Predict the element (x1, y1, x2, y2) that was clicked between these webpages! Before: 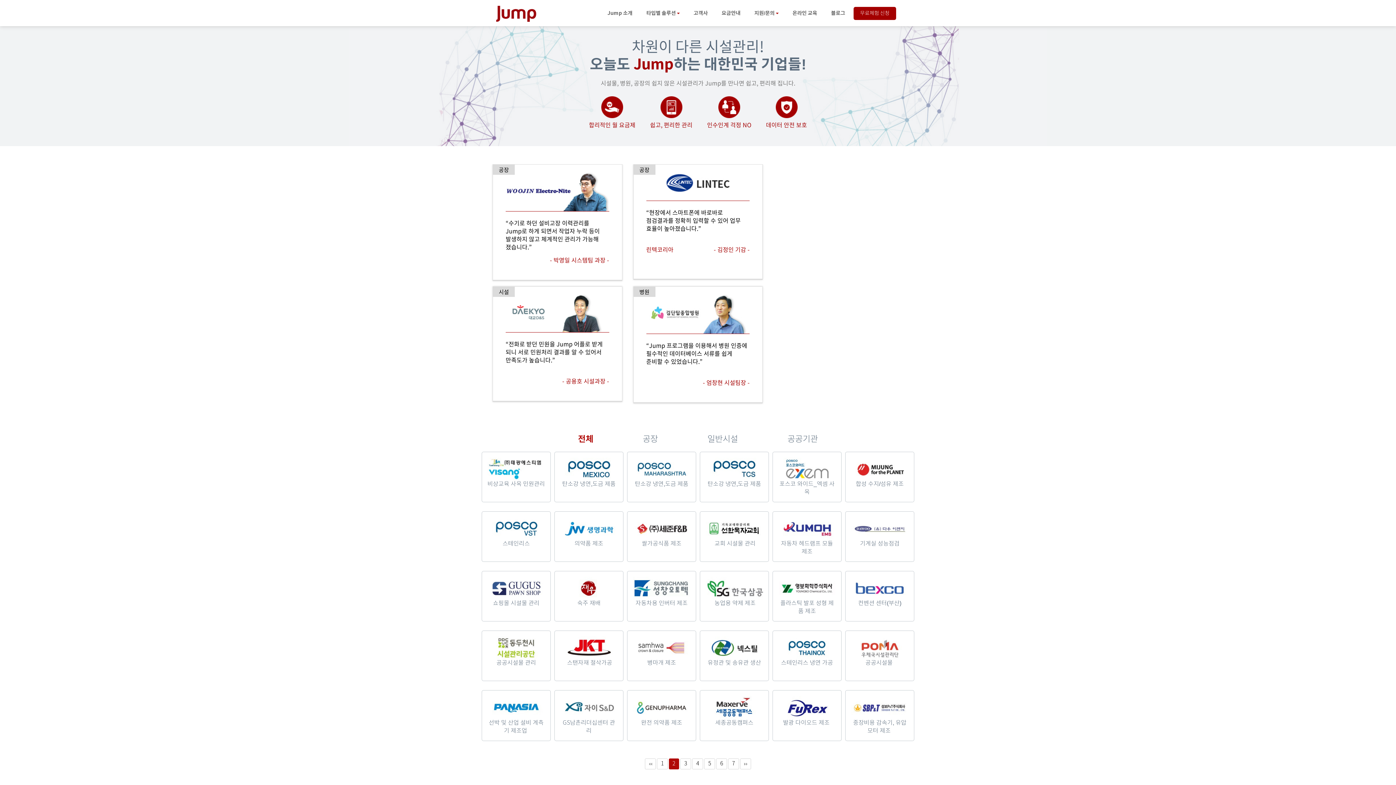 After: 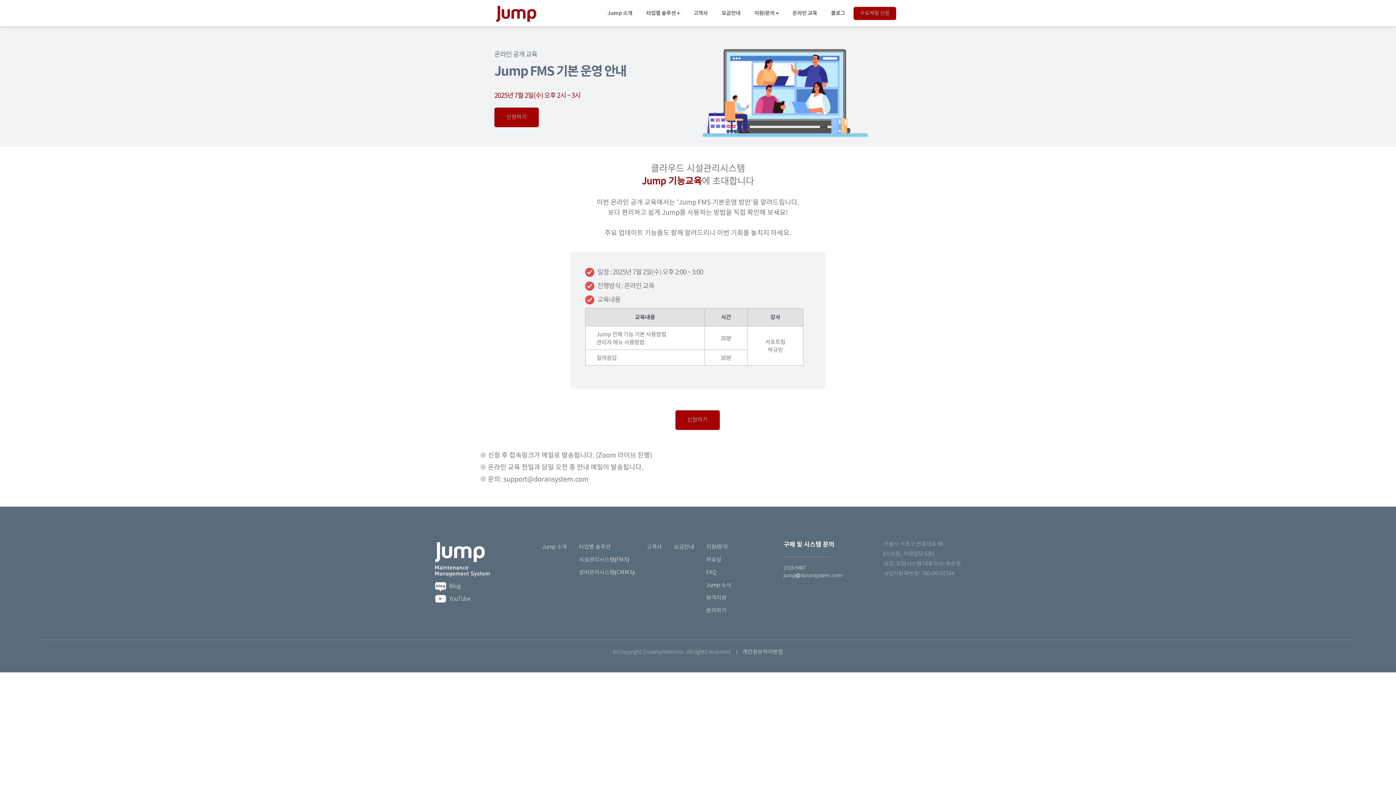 Action: bbox: (792, 0, 817, 26) label: 온라인 교육